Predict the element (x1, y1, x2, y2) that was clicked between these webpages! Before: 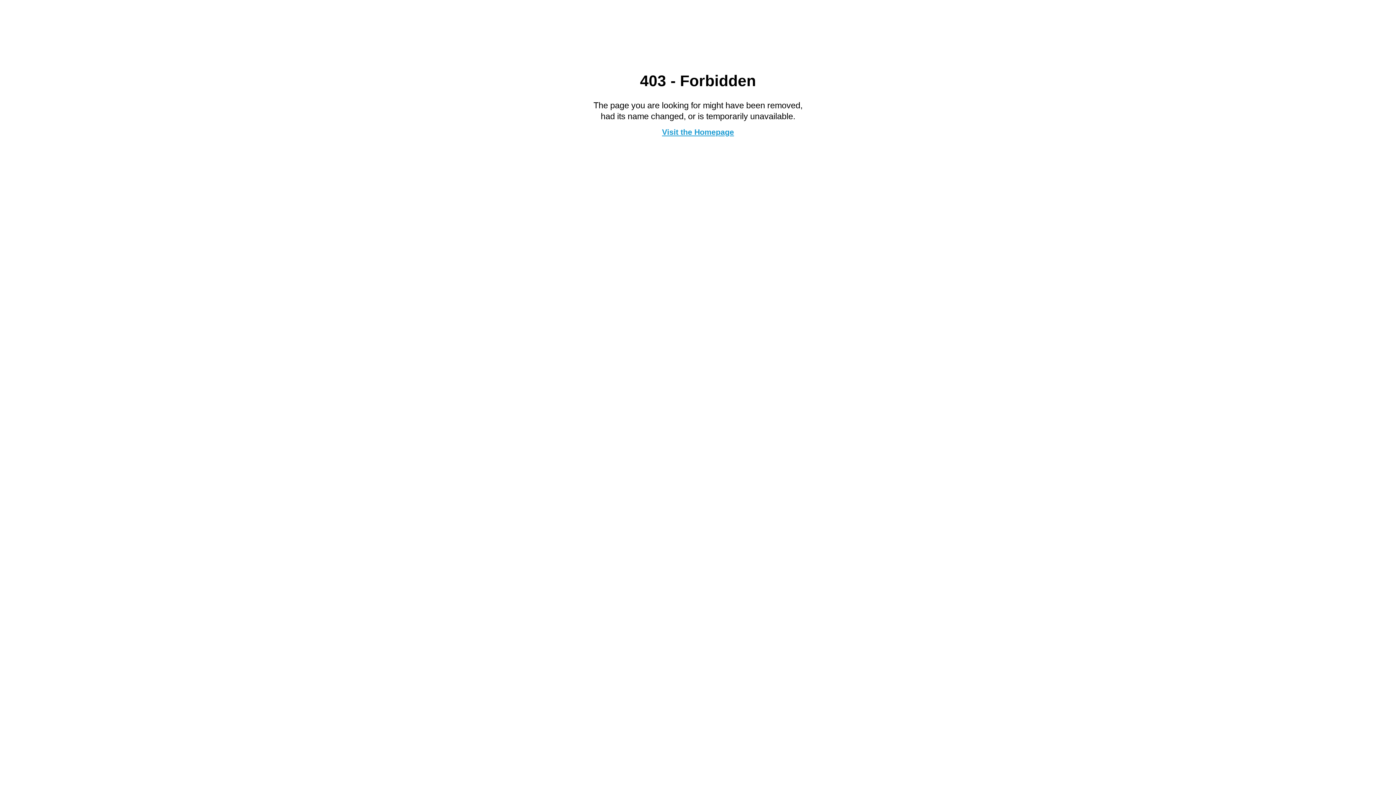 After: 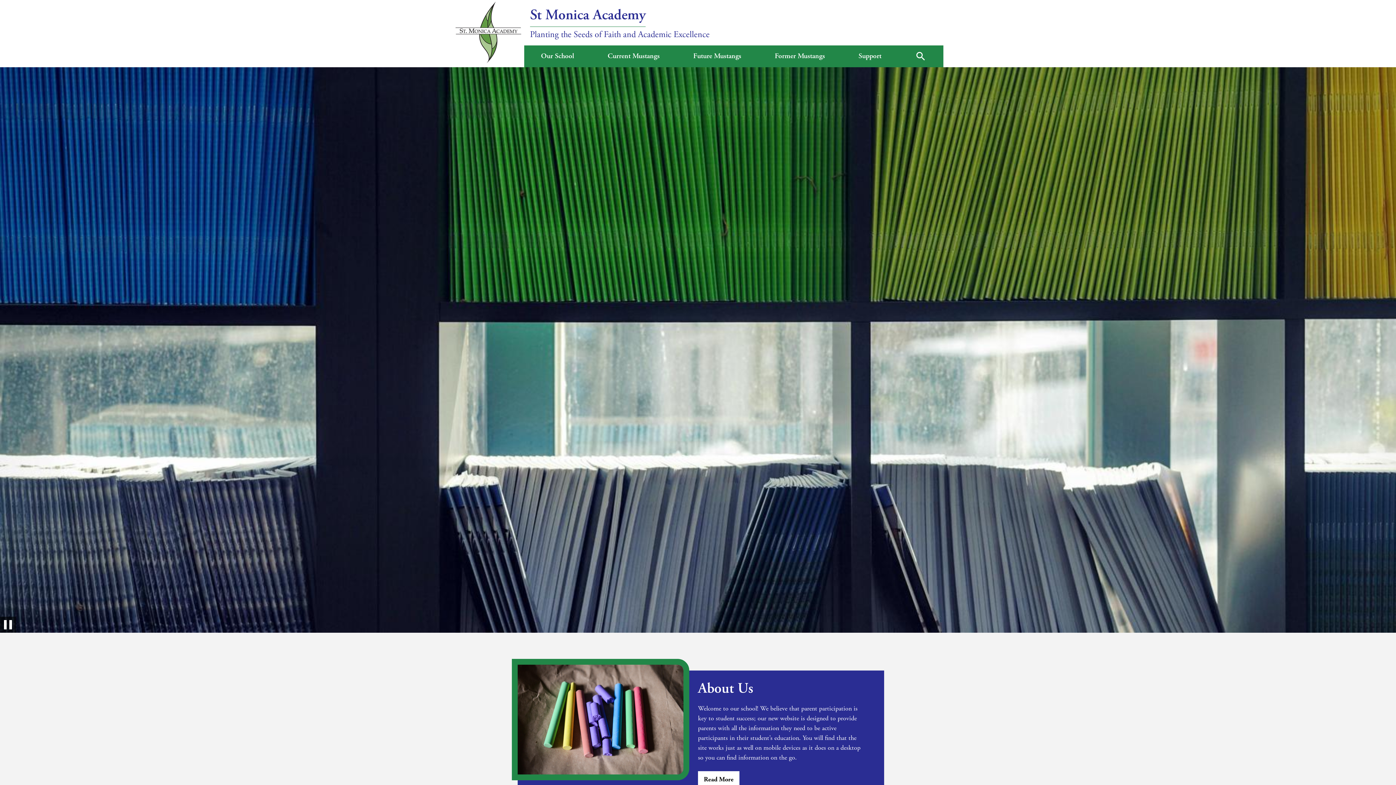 Action: label: Visit the Homepage bbox: (662, 127, 734, 136)